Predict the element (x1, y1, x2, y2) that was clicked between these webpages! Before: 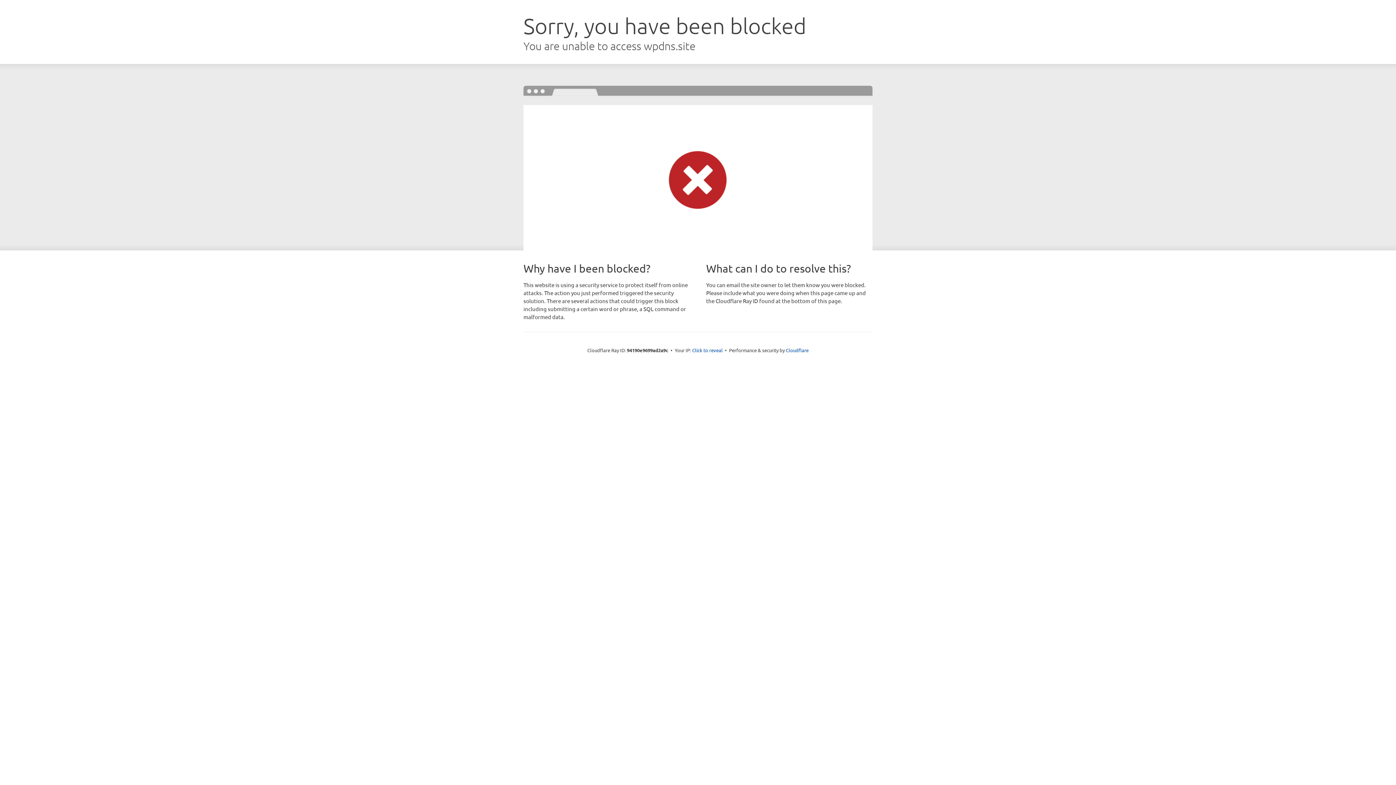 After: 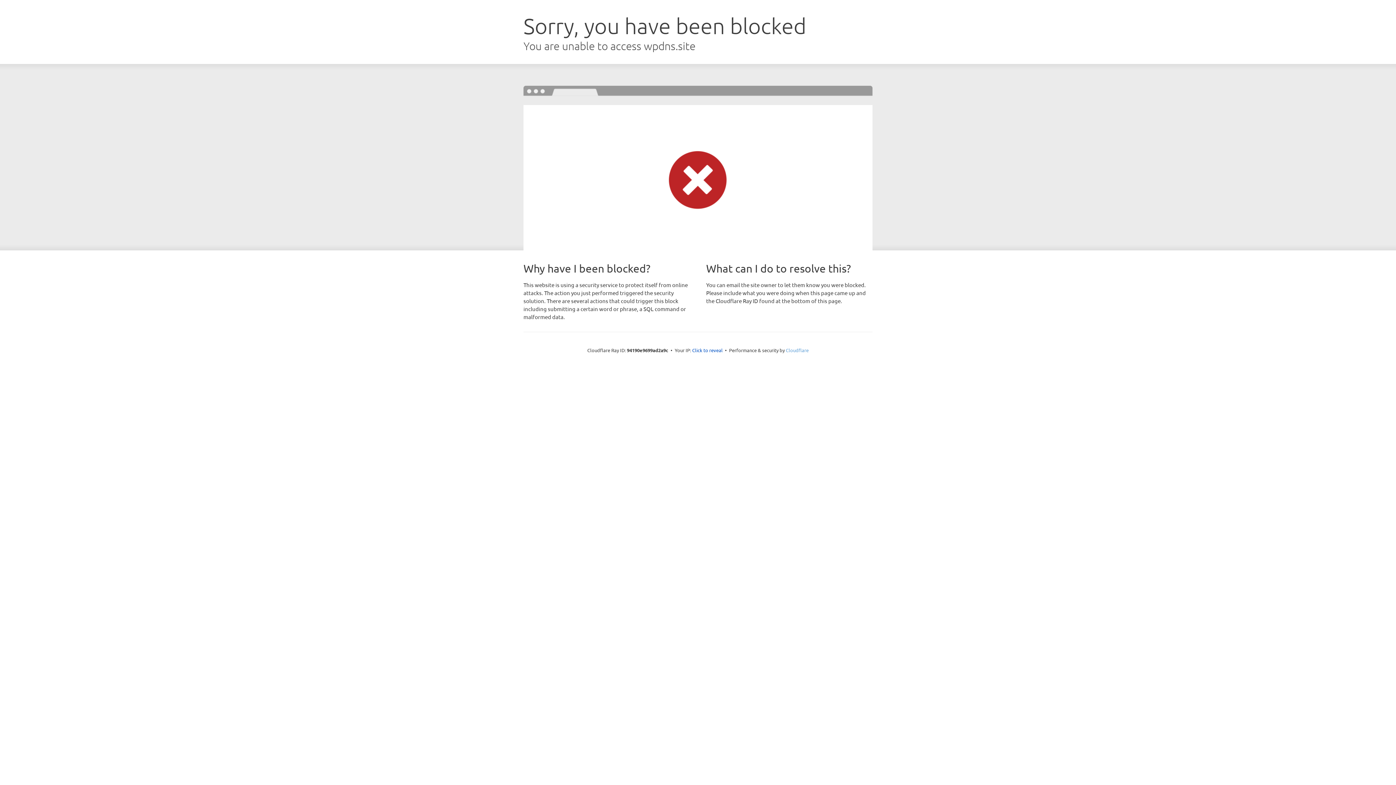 Action: label: Cloudflare bbox: (786, 347, 808, 353)